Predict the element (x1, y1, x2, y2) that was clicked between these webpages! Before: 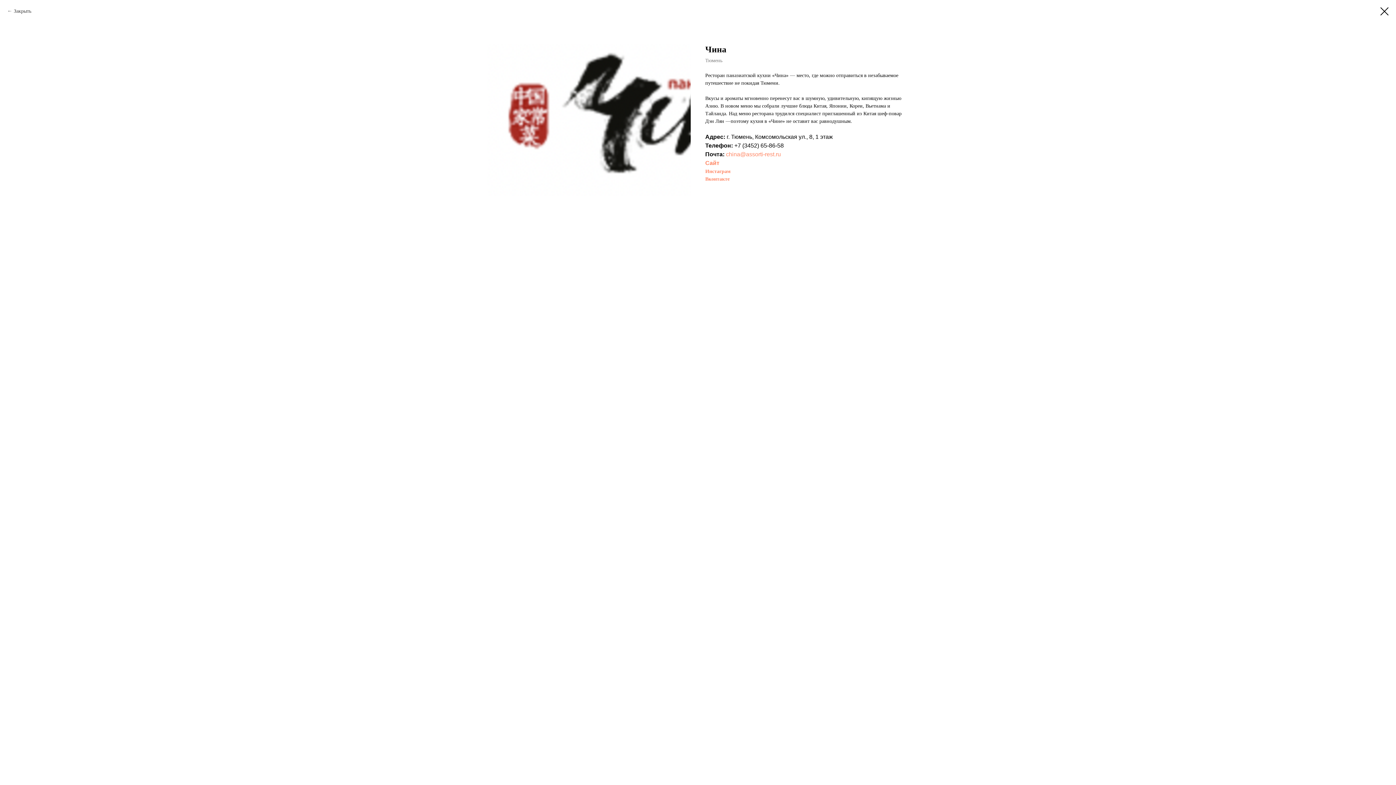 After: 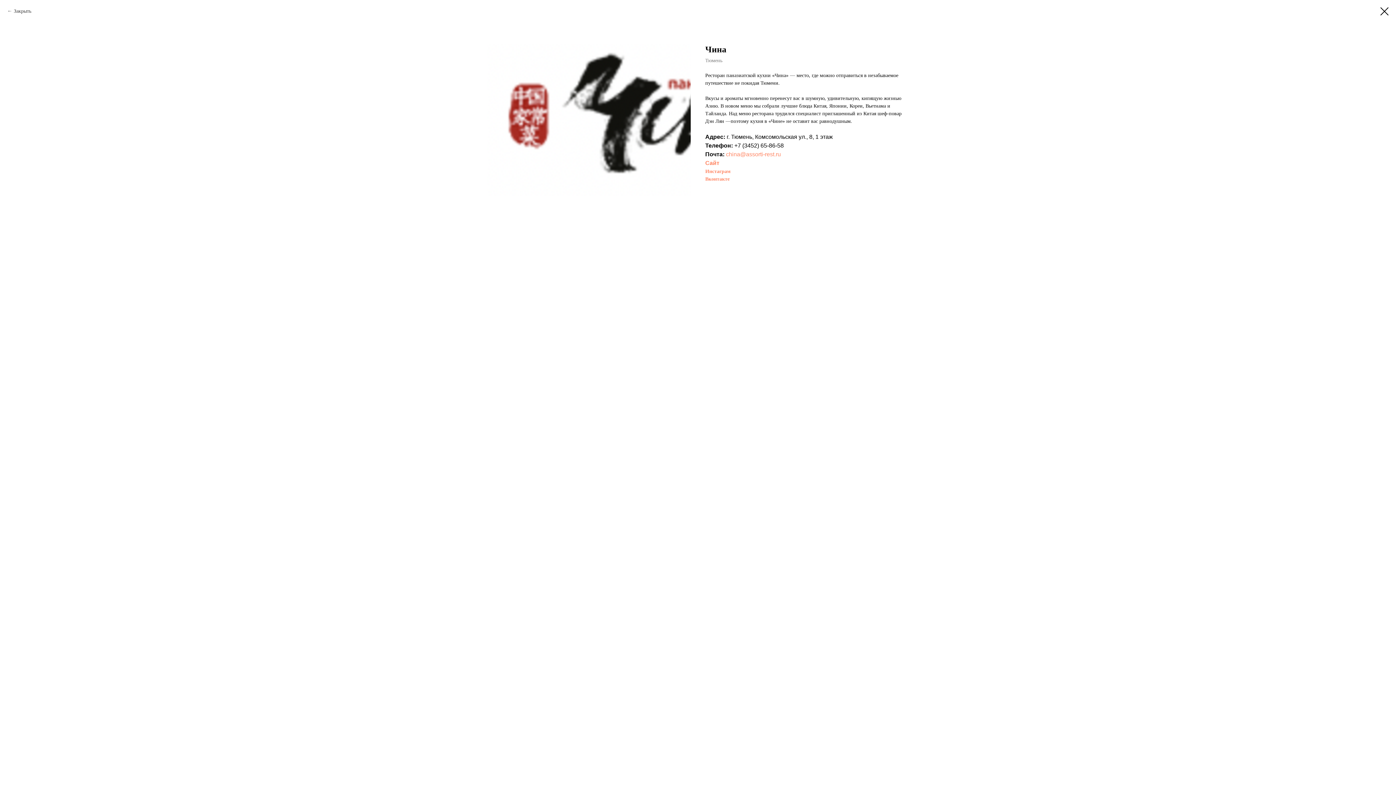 Action: label: china@assorti-rest.ru bbox: (726, 151, 781, 157)